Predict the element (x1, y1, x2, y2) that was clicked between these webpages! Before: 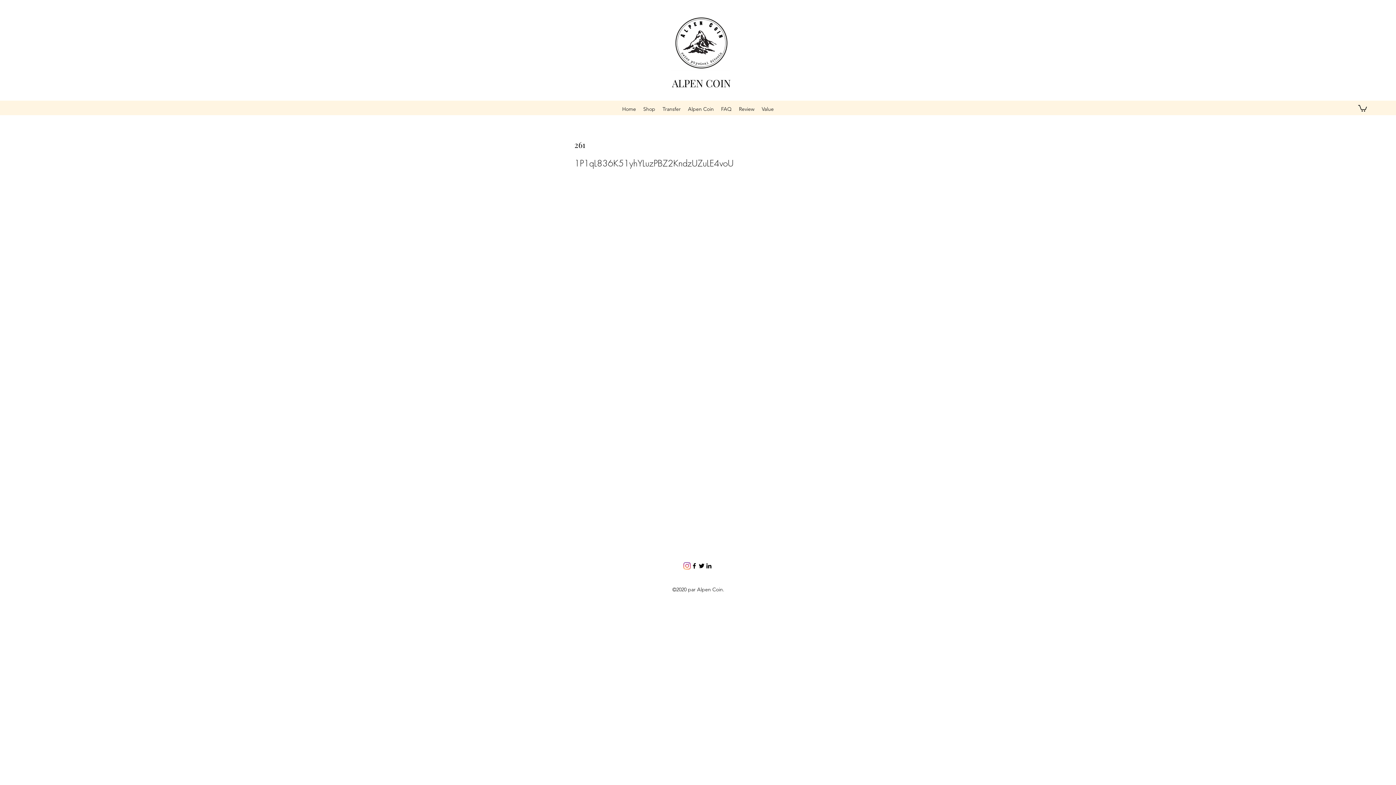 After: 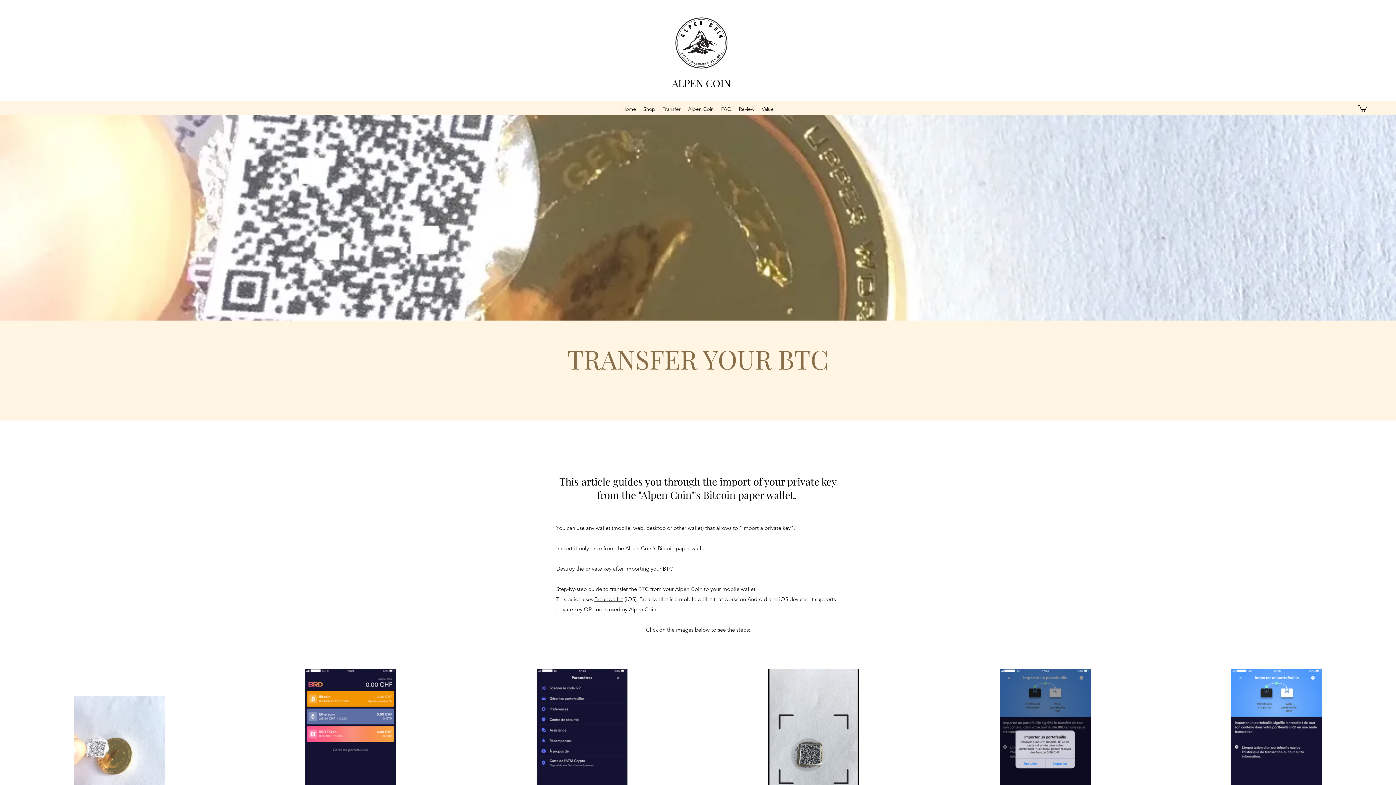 Action: bbox: (659, 103, 684, 114) label: Transfer